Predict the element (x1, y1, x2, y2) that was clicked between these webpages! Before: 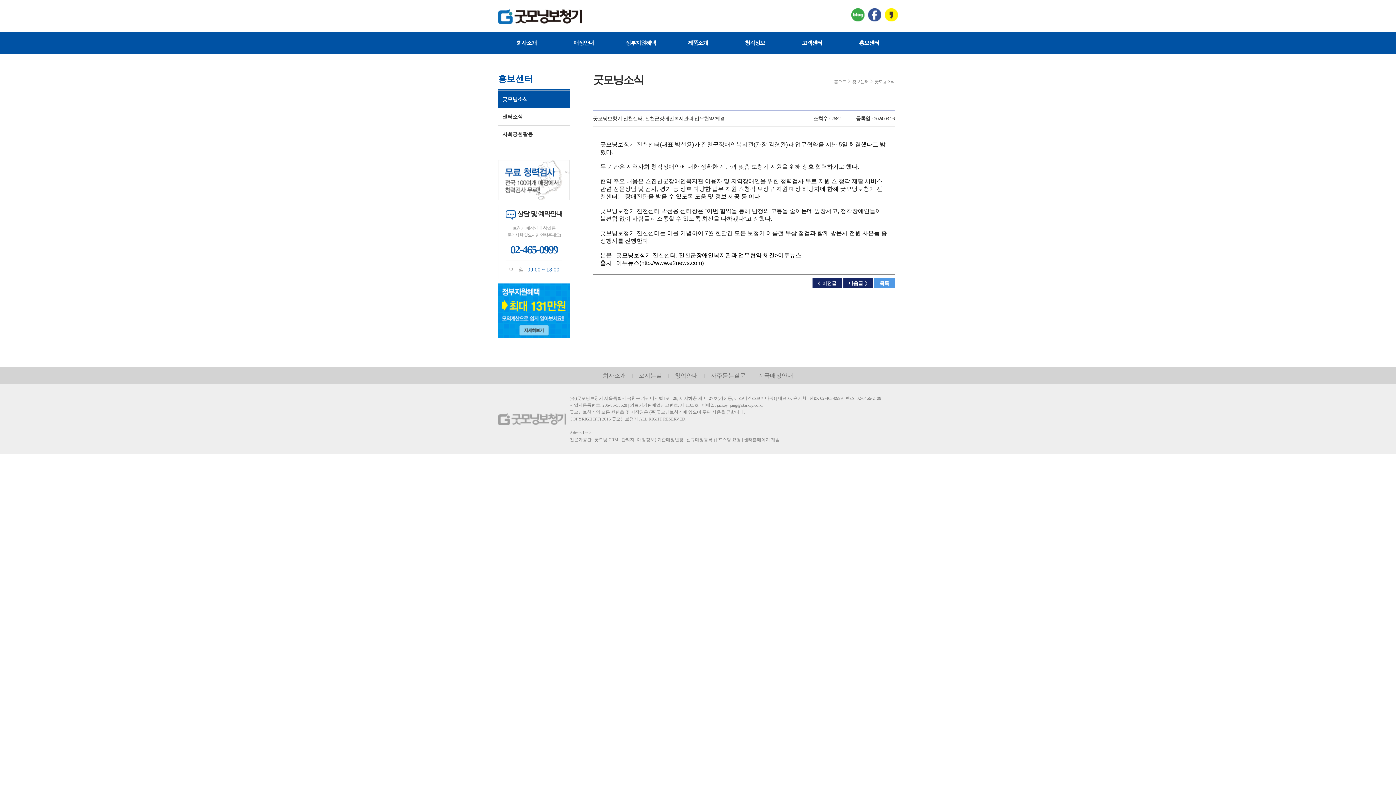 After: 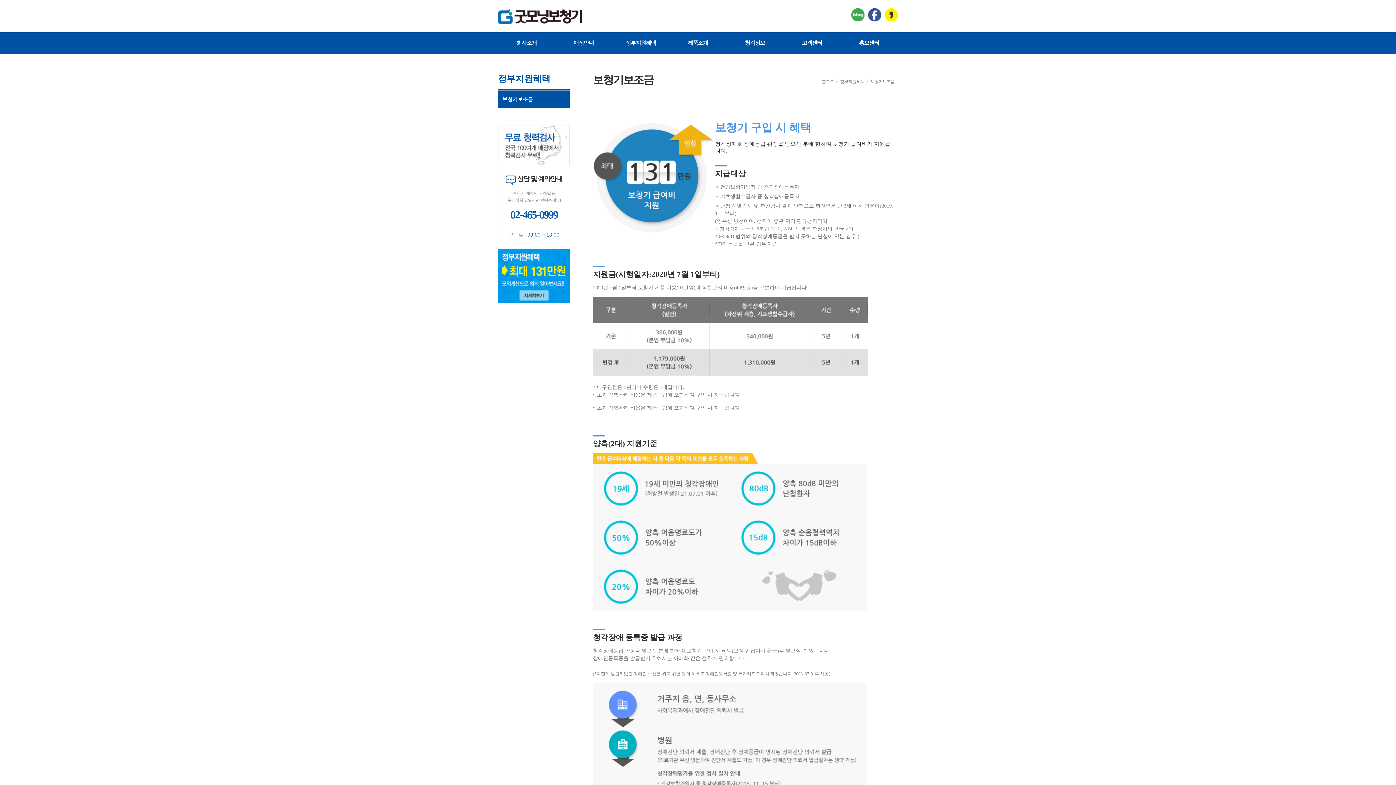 Action: bbox: (612, 32, 669, 53) label: 정부지원혜택